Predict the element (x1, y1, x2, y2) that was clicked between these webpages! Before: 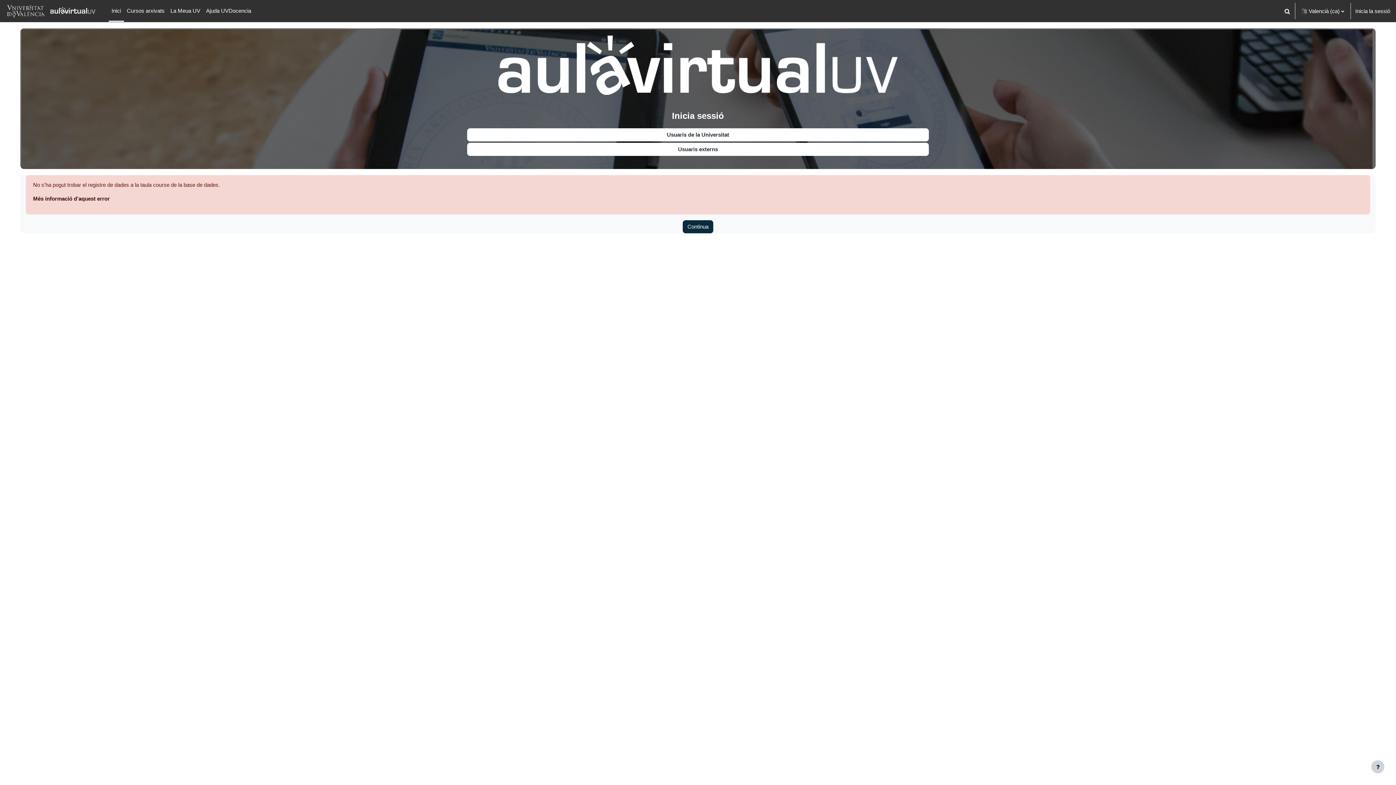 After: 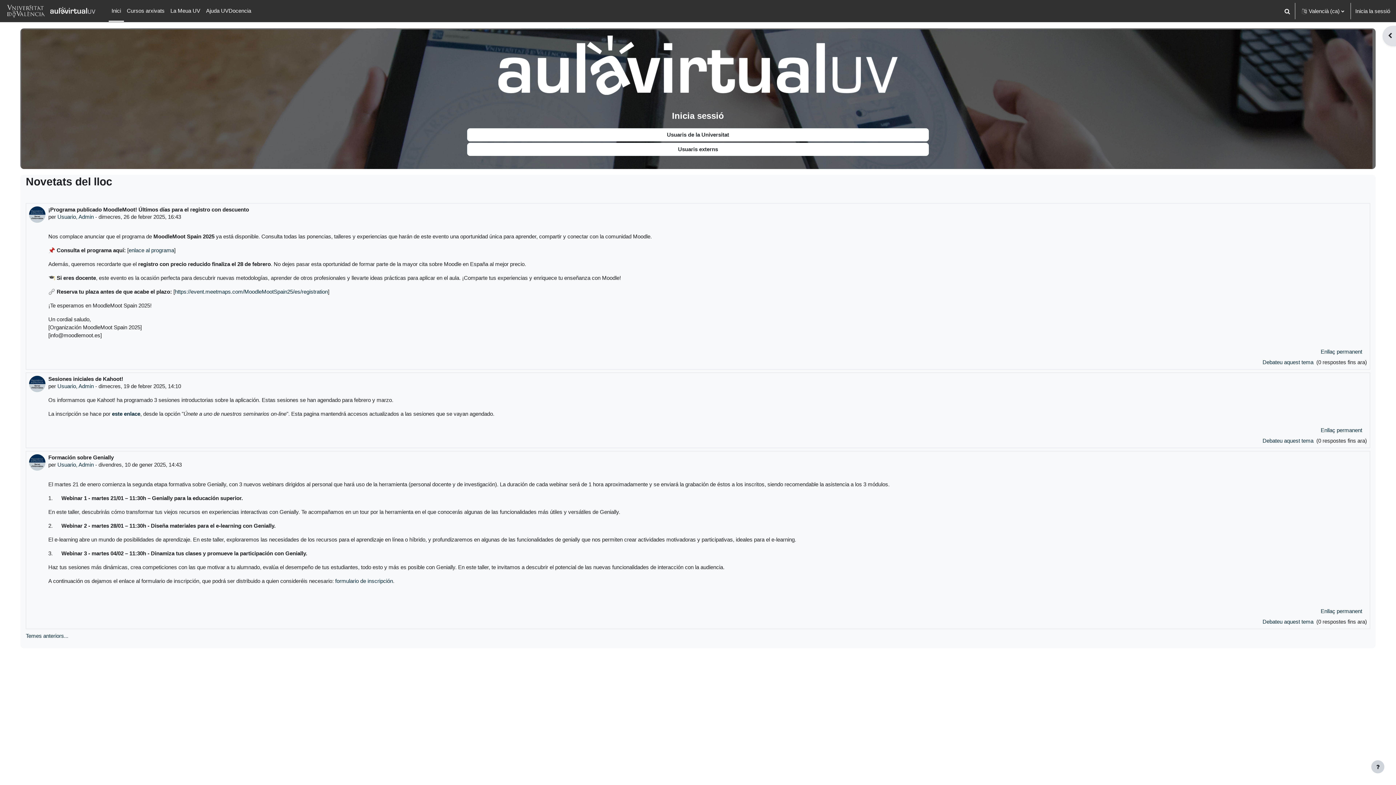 Action: label: Inici bbox: (108, 0, 123, 21)